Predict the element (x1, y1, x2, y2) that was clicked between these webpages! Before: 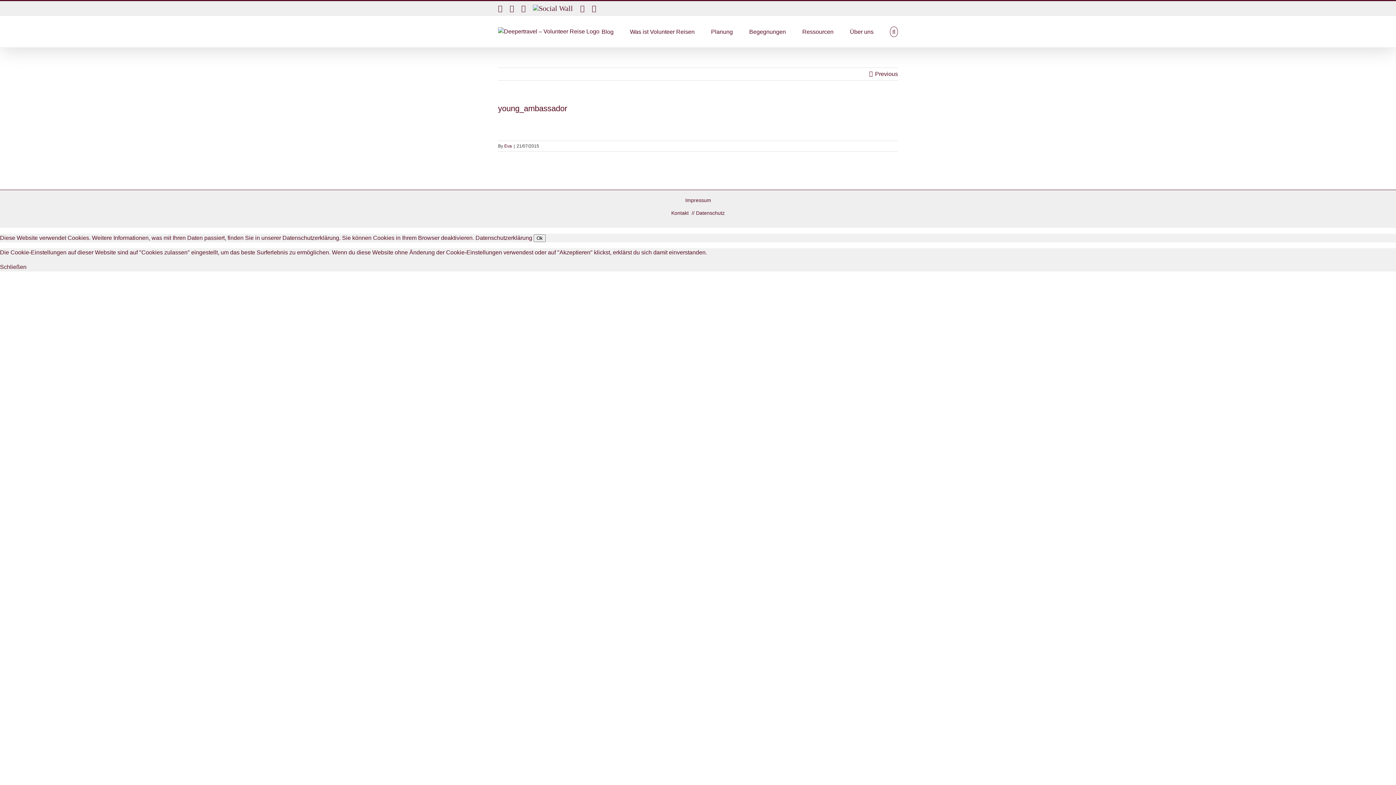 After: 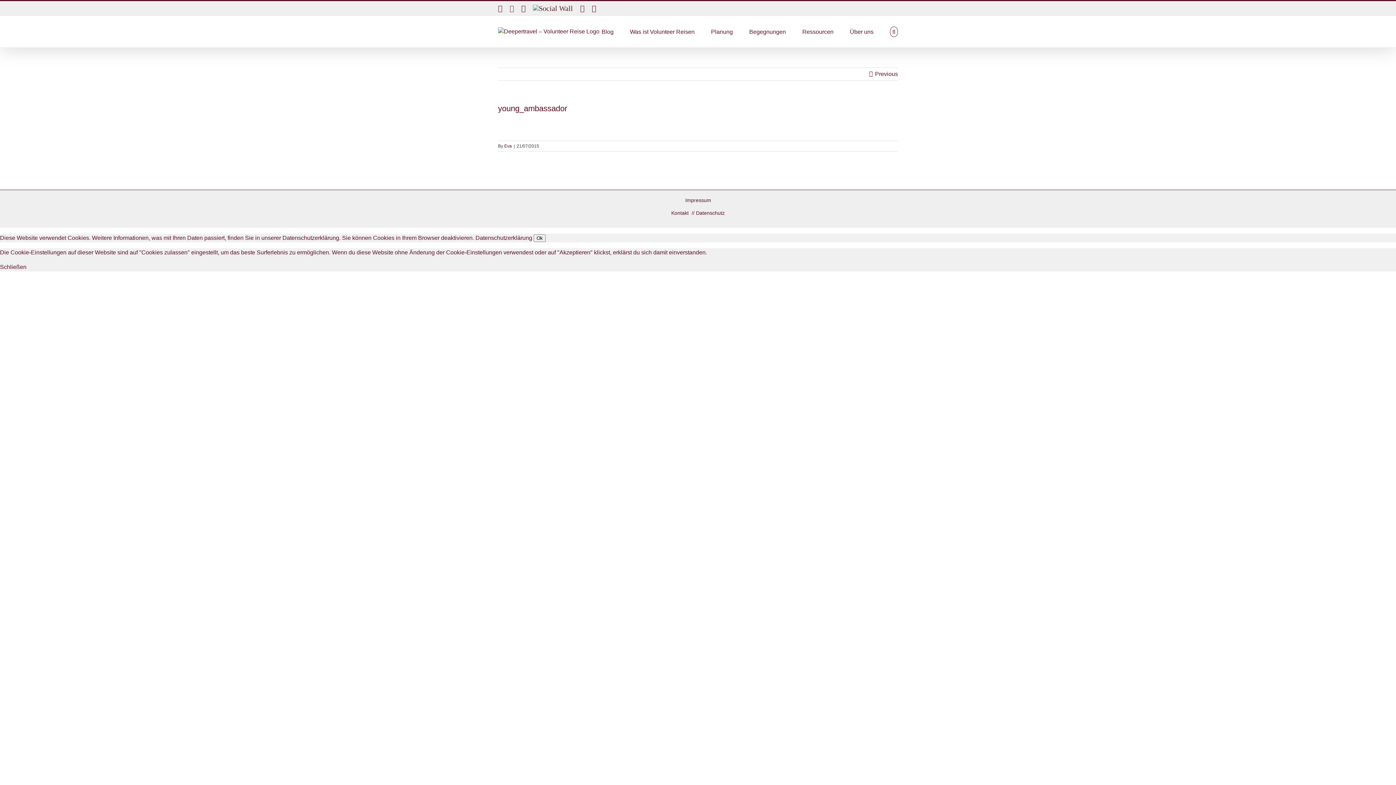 Action: label: Twitter bbox: (509, 4, 514, 12)